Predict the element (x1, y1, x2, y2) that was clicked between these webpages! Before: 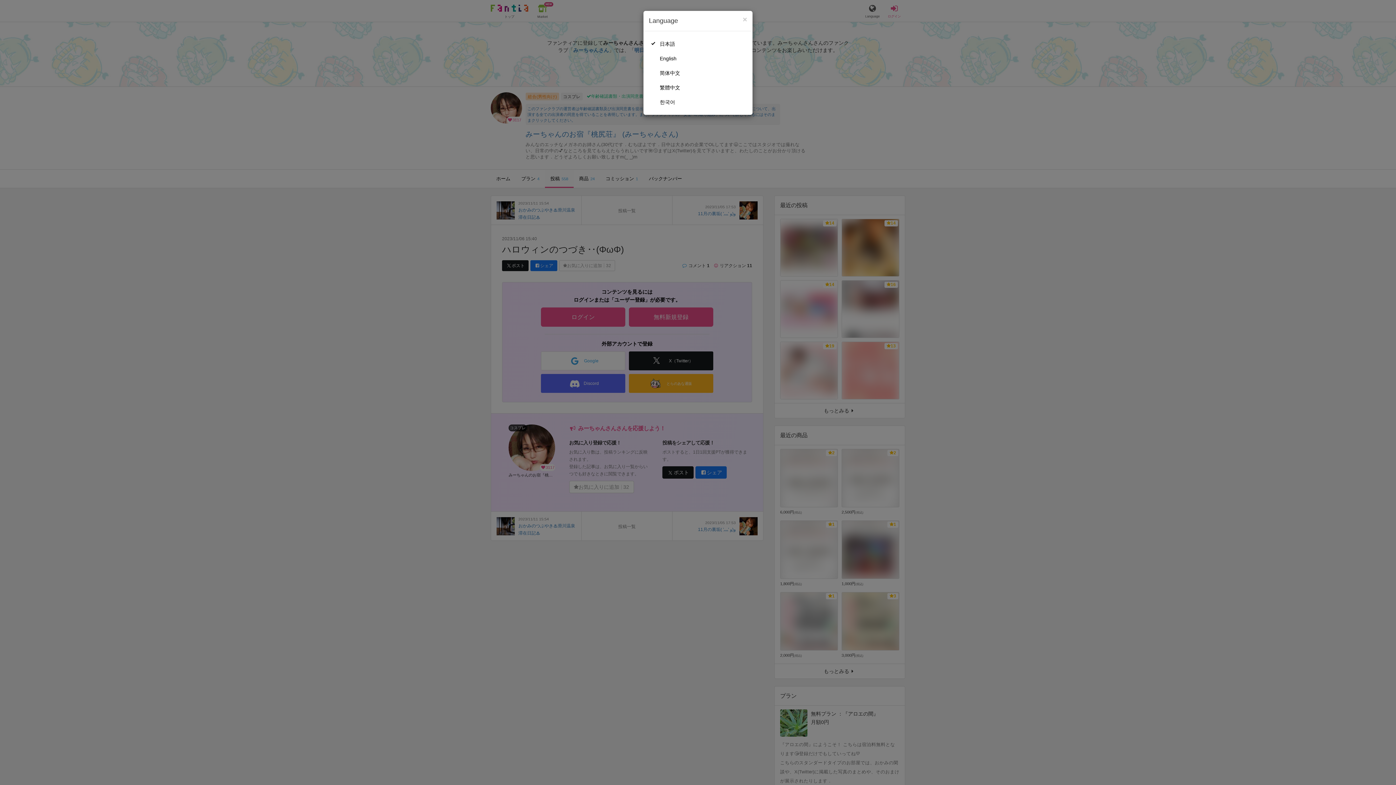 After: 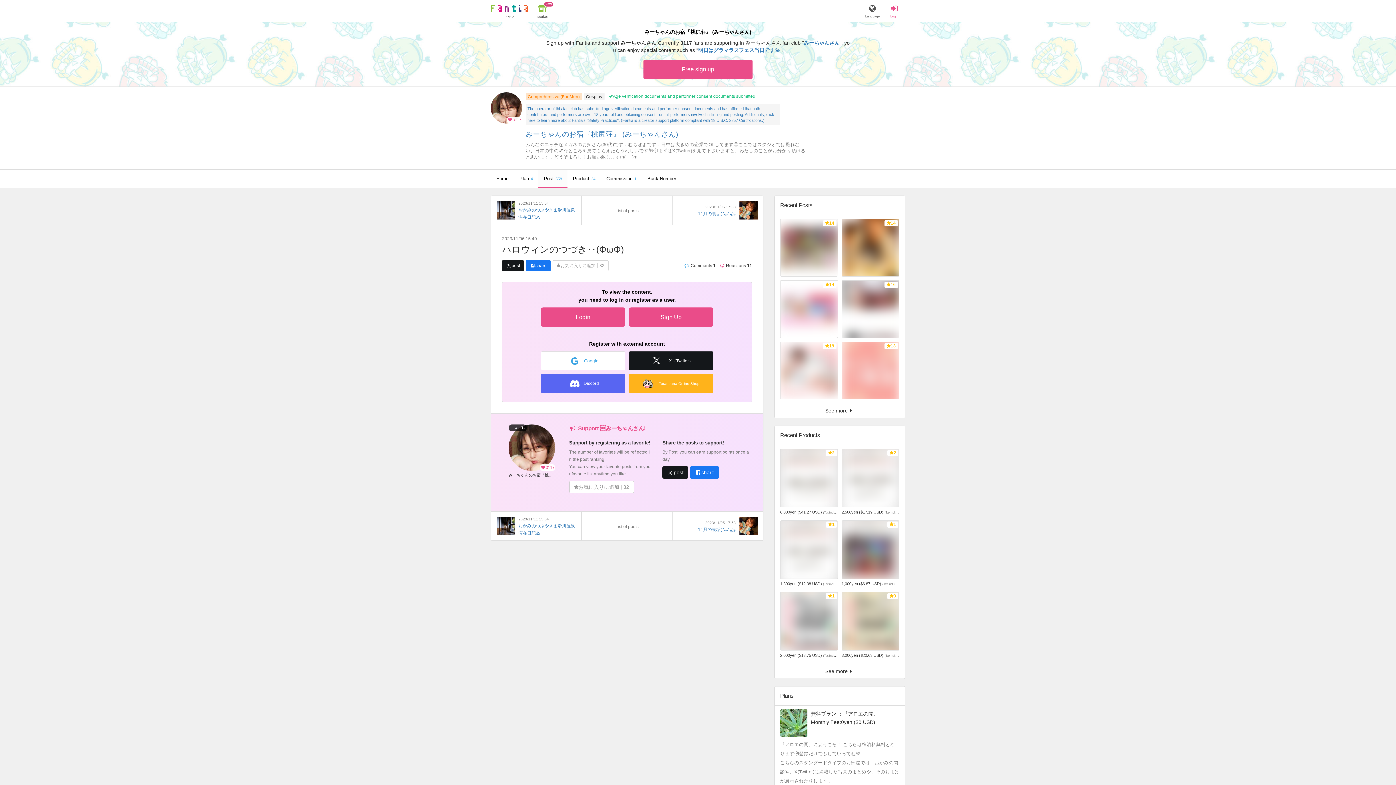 Action: label: English bbox: (649, 51, 747, 65)